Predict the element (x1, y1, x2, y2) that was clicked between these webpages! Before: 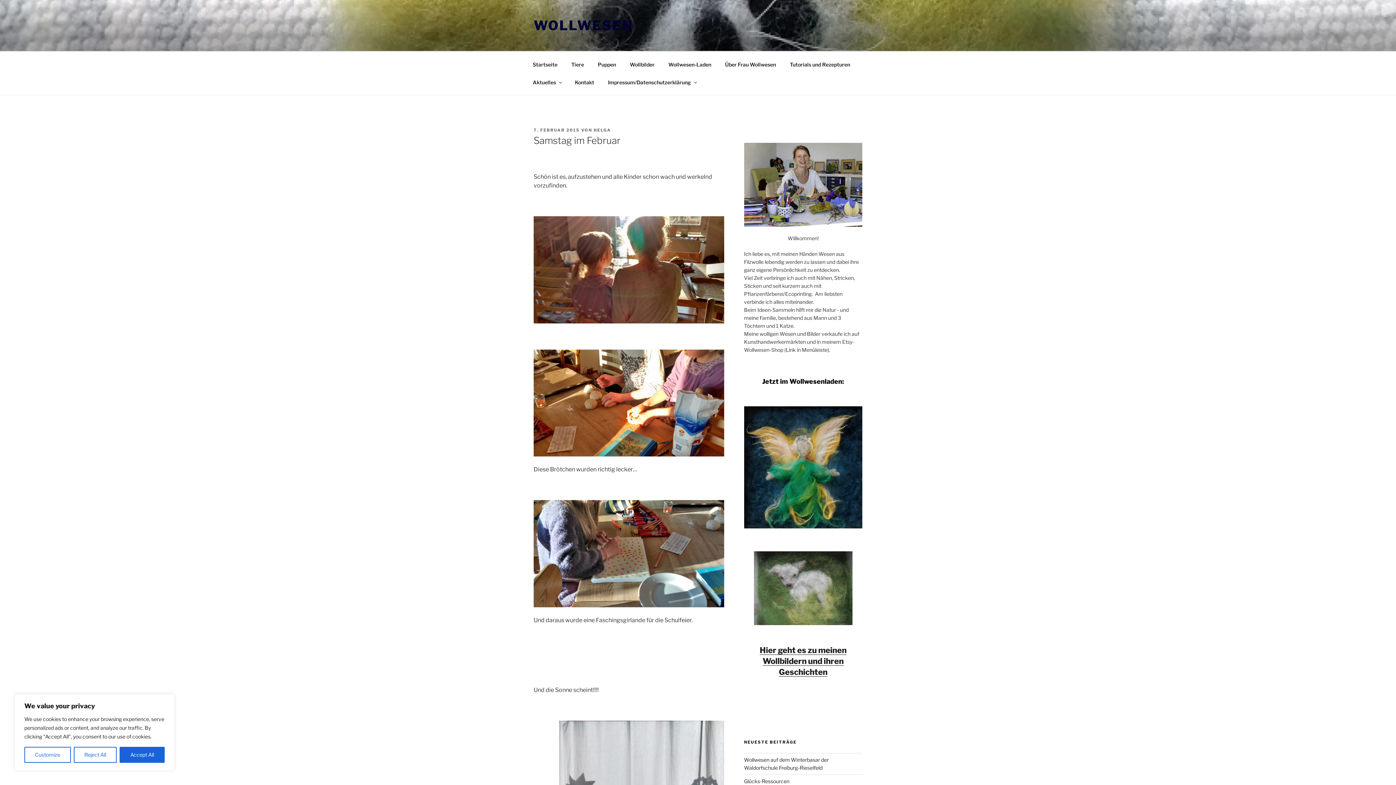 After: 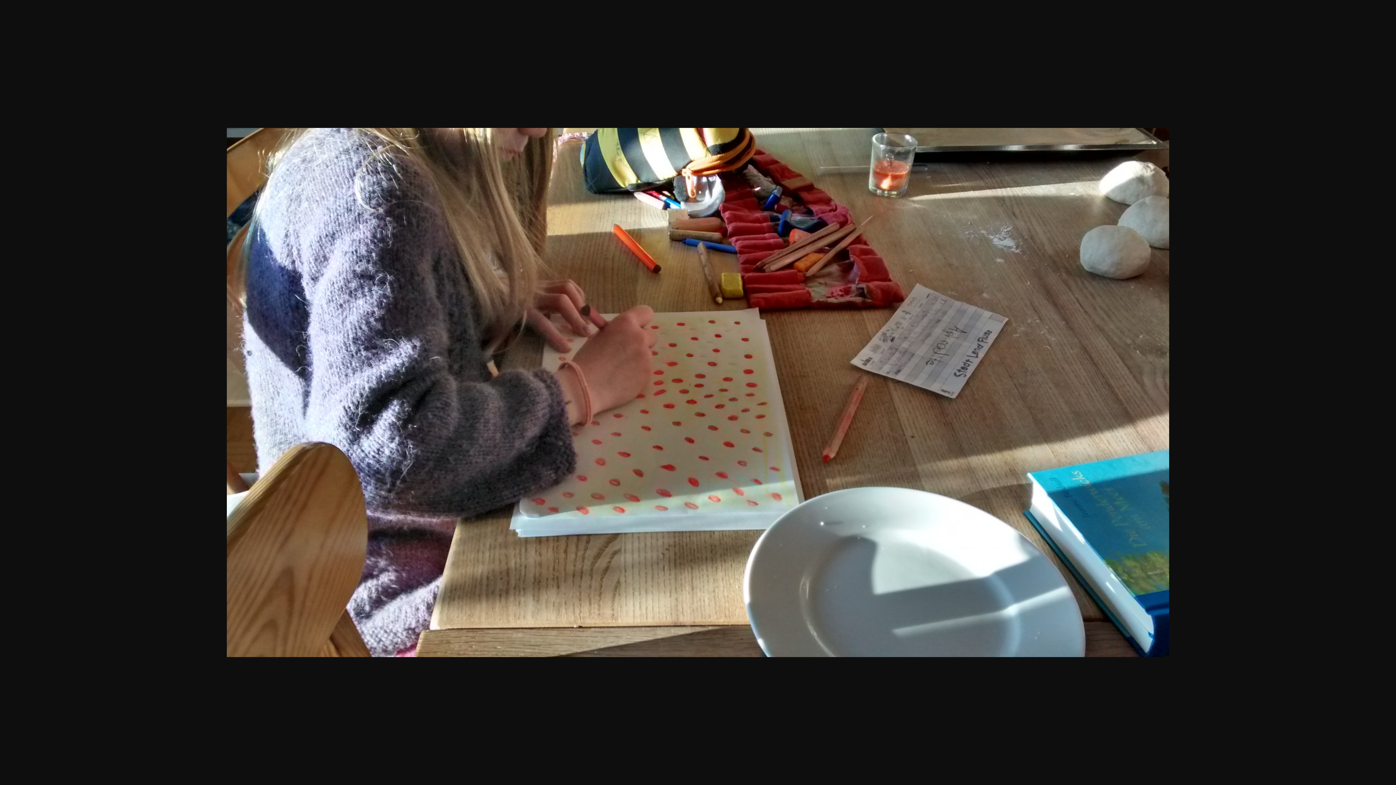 Action: bbox: (533, 500, 724, 607)